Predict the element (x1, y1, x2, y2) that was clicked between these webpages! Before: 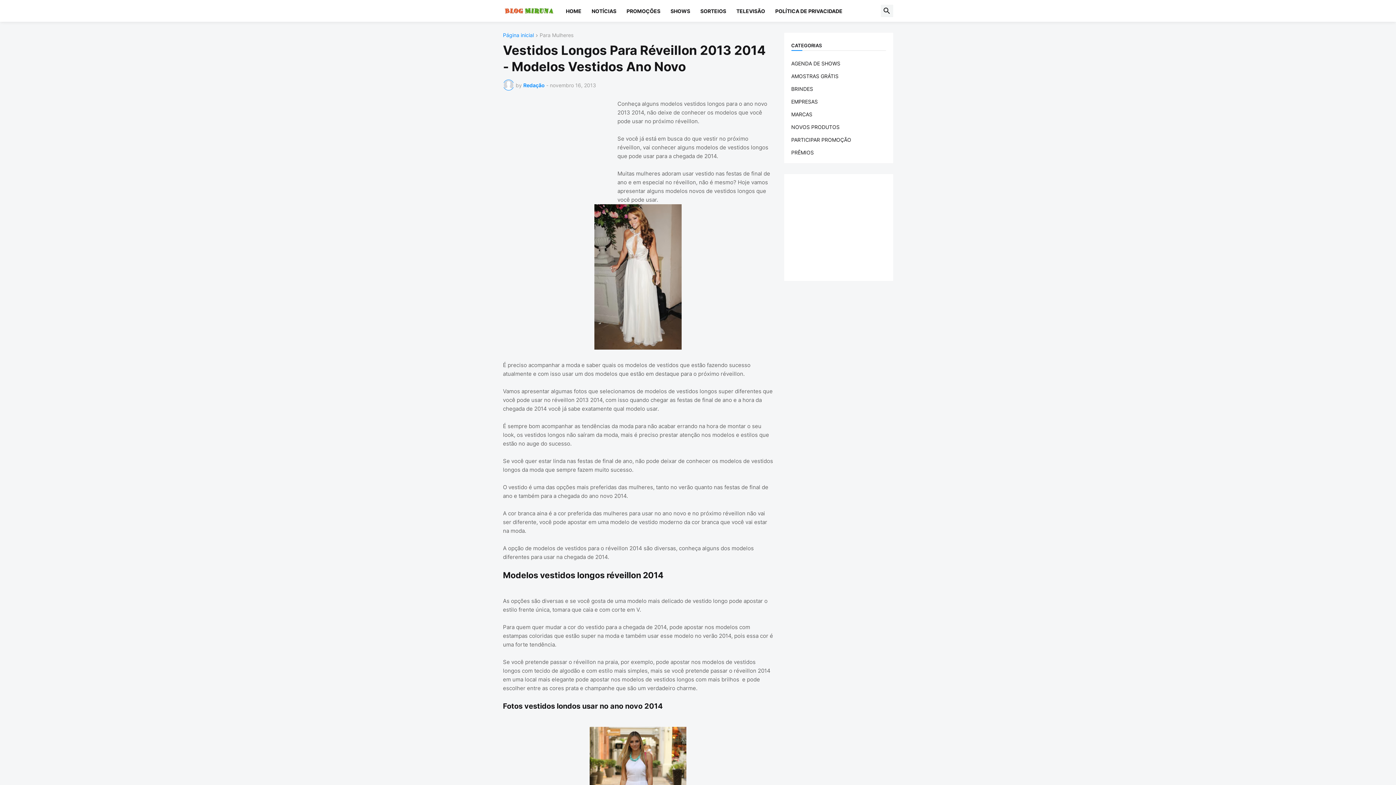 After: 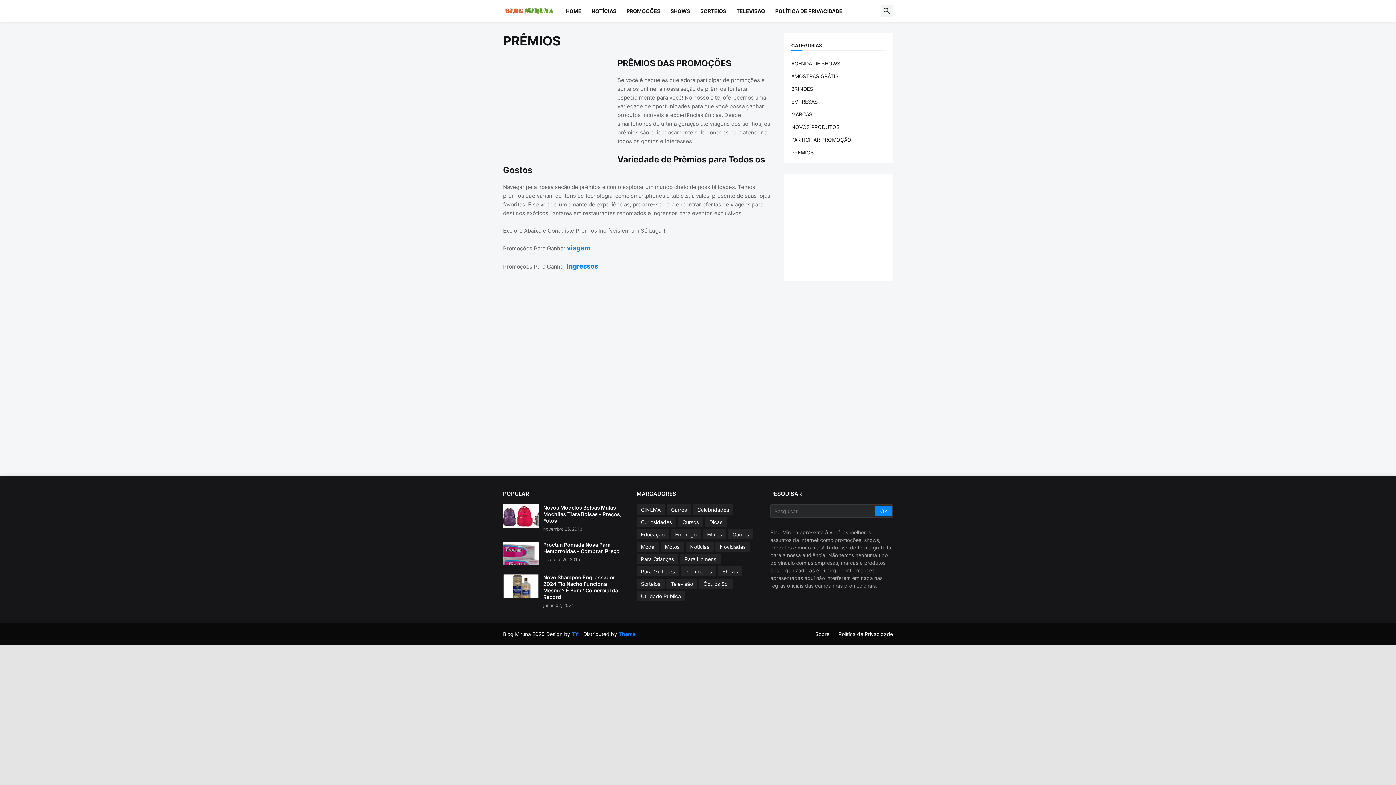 Action: bbox: (791, 146, 886, 156) label: PRÊMIOS